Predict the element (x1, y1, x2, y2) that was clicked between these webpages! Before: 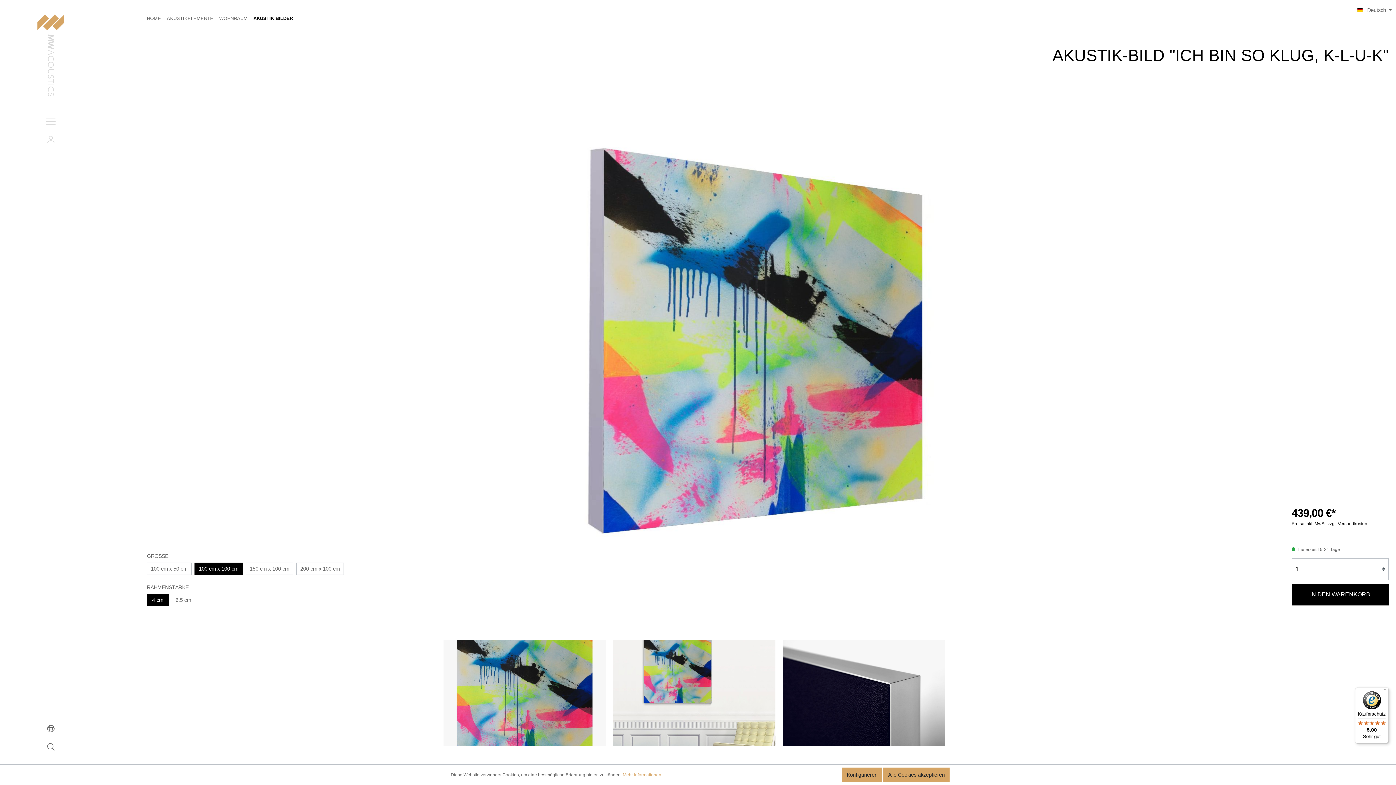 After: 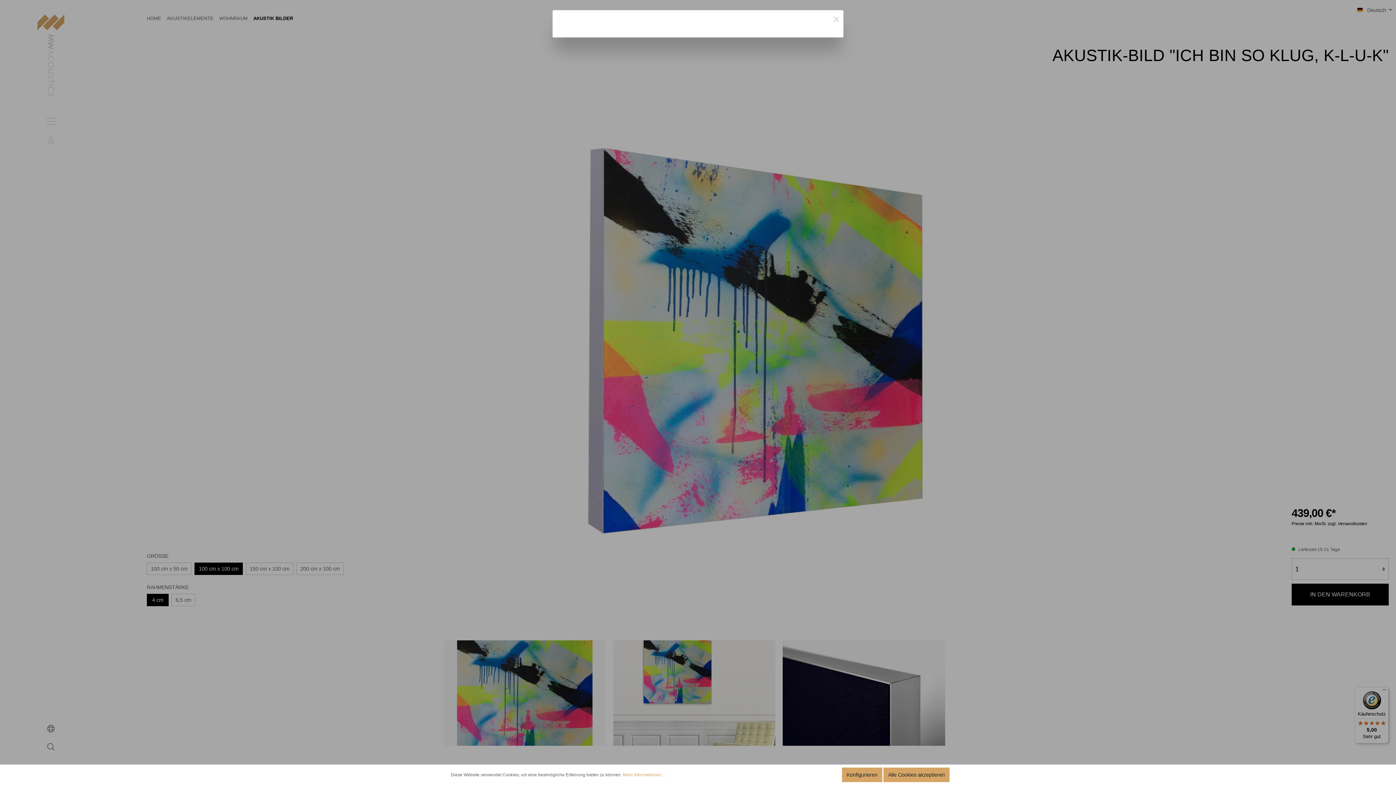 Action: bbox: (1291, 521, 1389, 526) label: Preise inkl. MwSt. zzgl. Versandkosten